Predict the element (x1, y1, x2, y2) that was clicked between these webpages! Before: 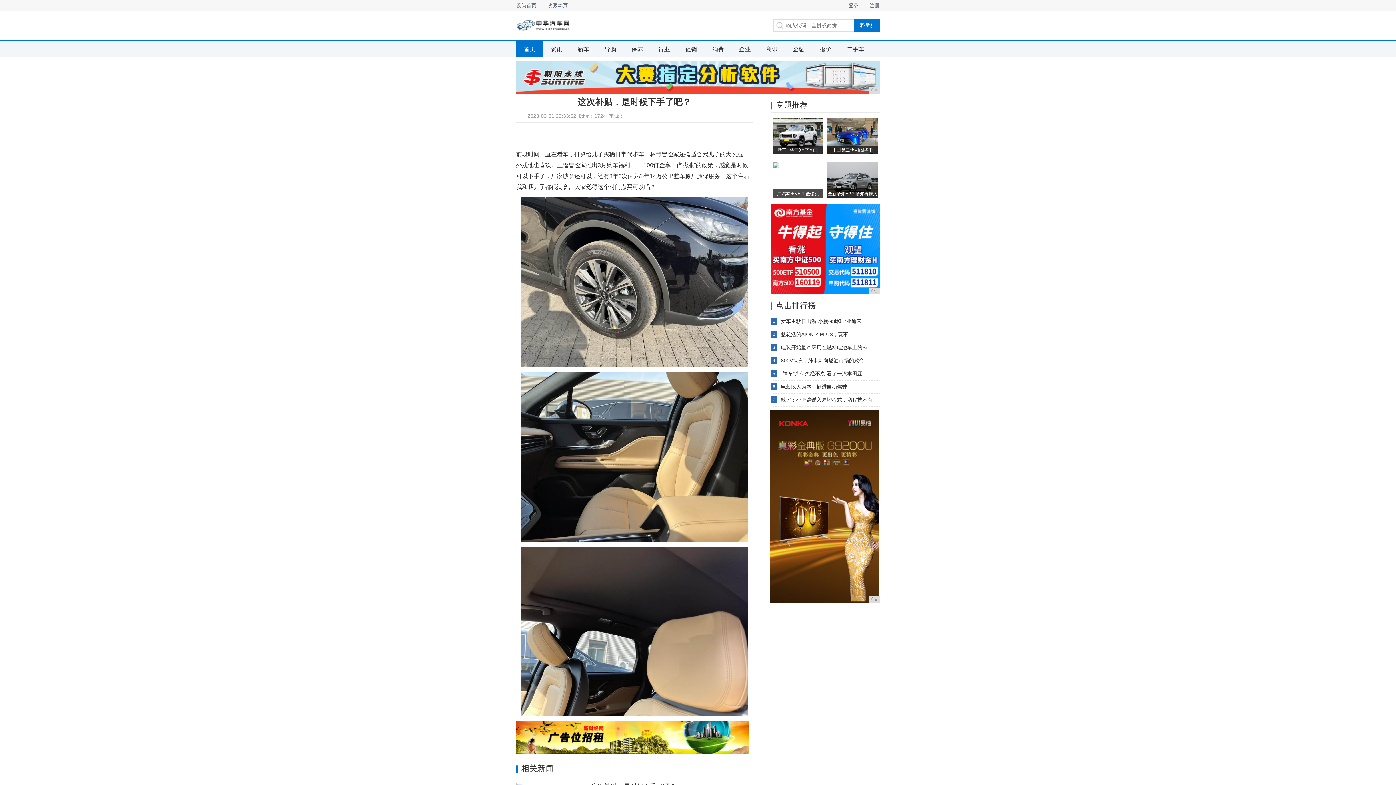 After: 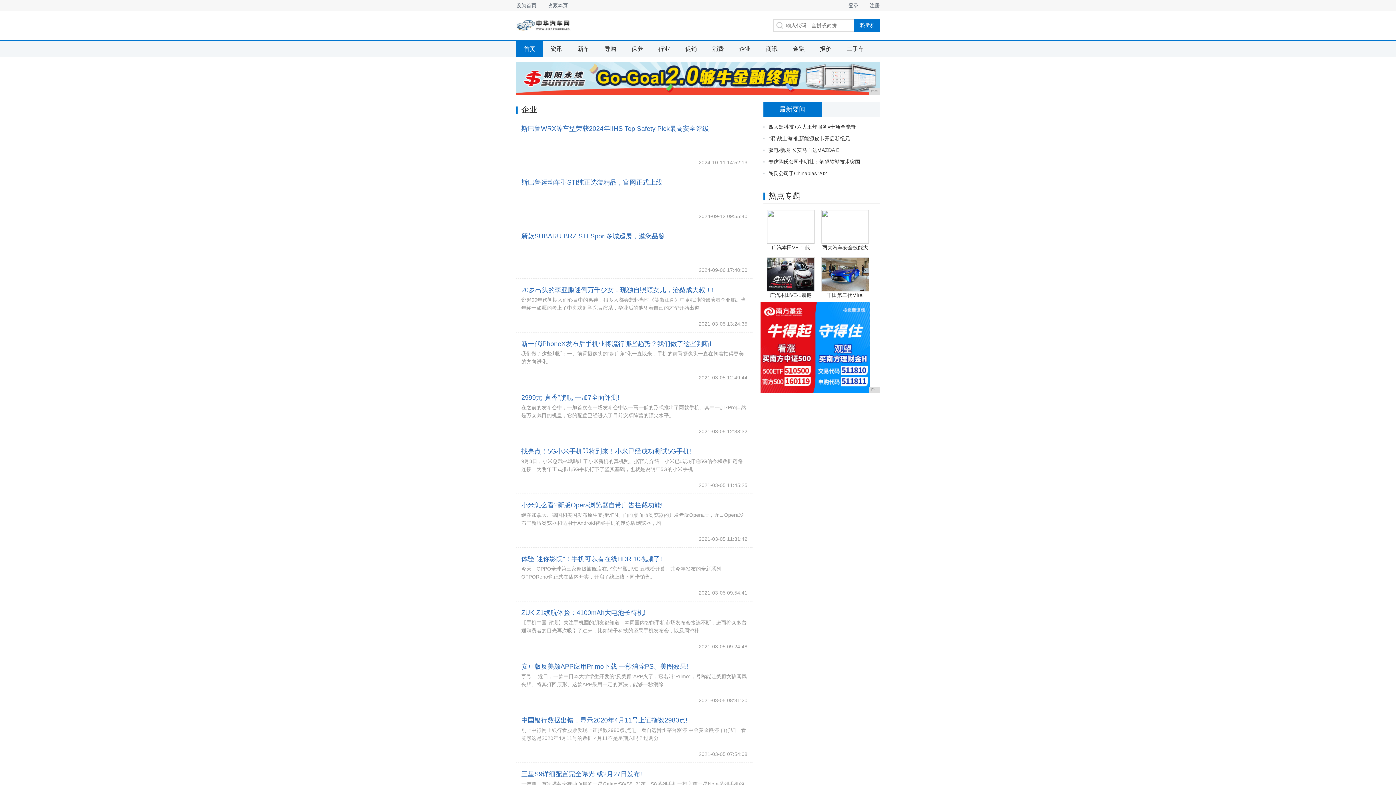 Action: bbox: (731, 41, 758, 57) label: 企业